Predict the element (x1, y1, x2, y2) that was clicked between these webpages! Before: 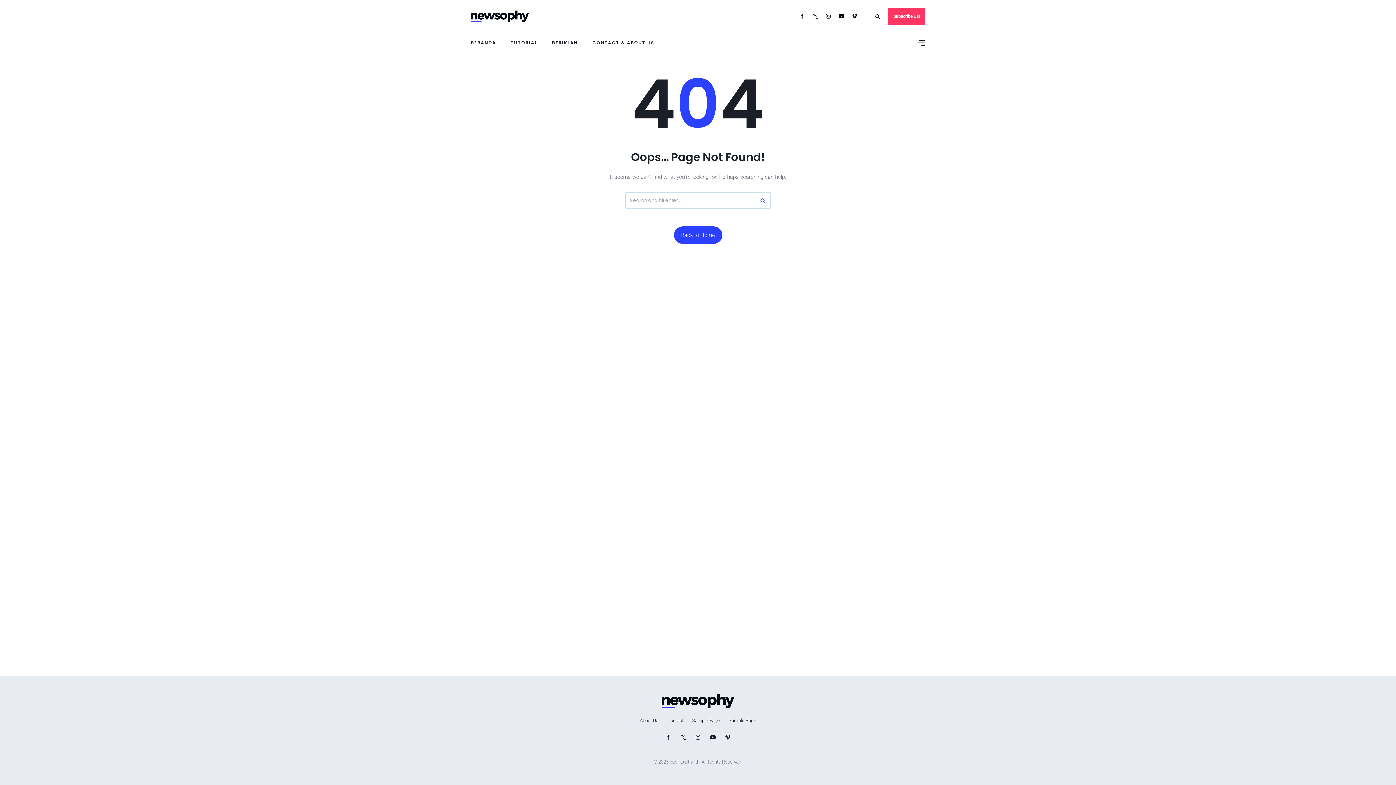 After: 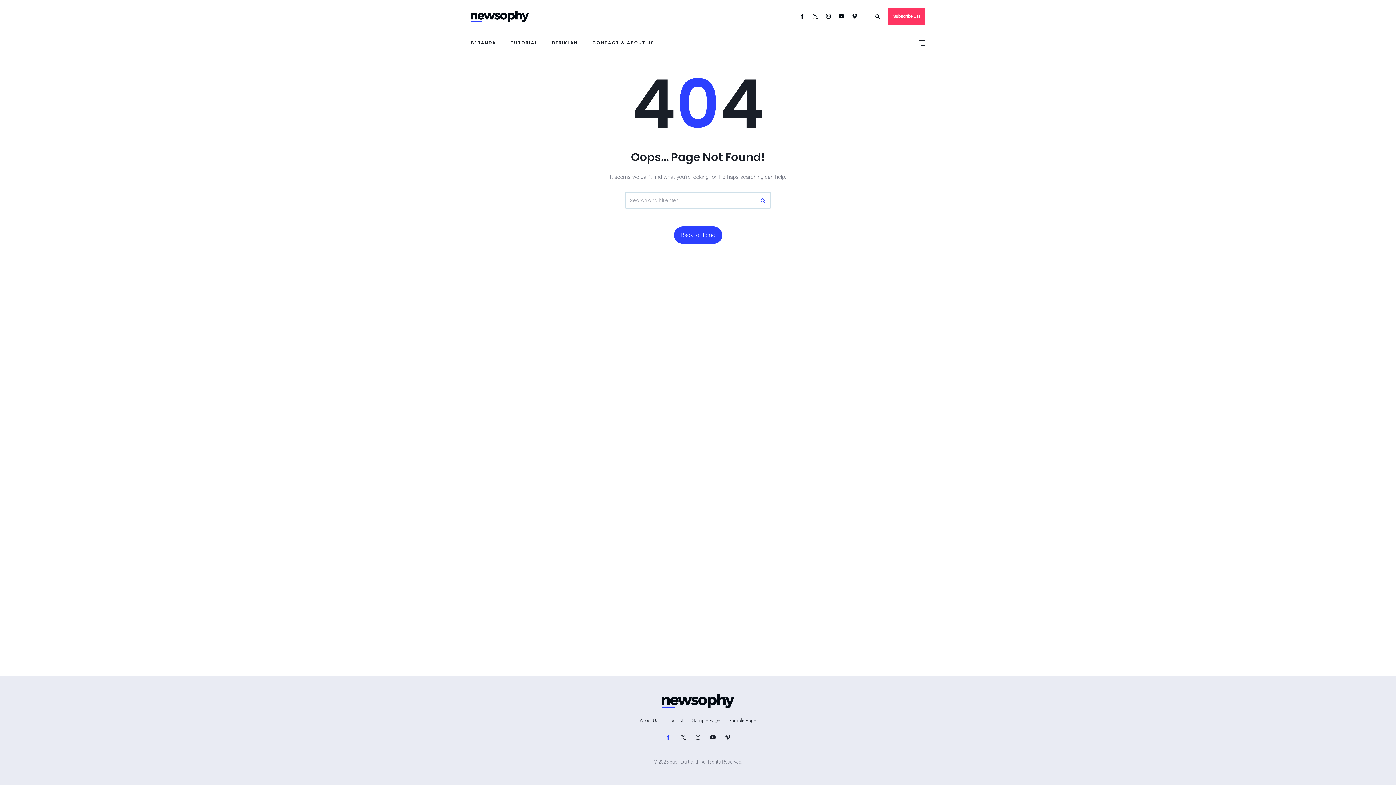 Action: bbox: (660, 734, 675, 741)